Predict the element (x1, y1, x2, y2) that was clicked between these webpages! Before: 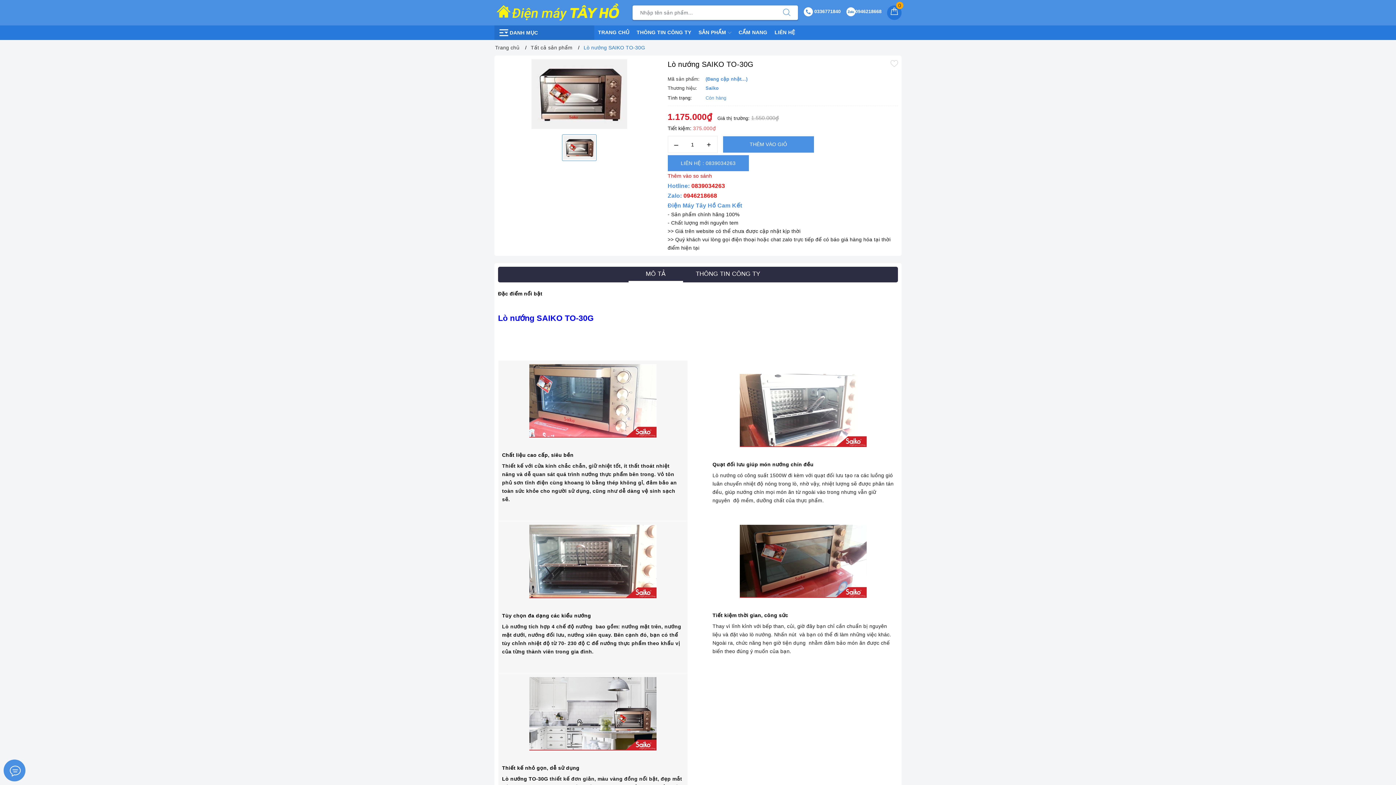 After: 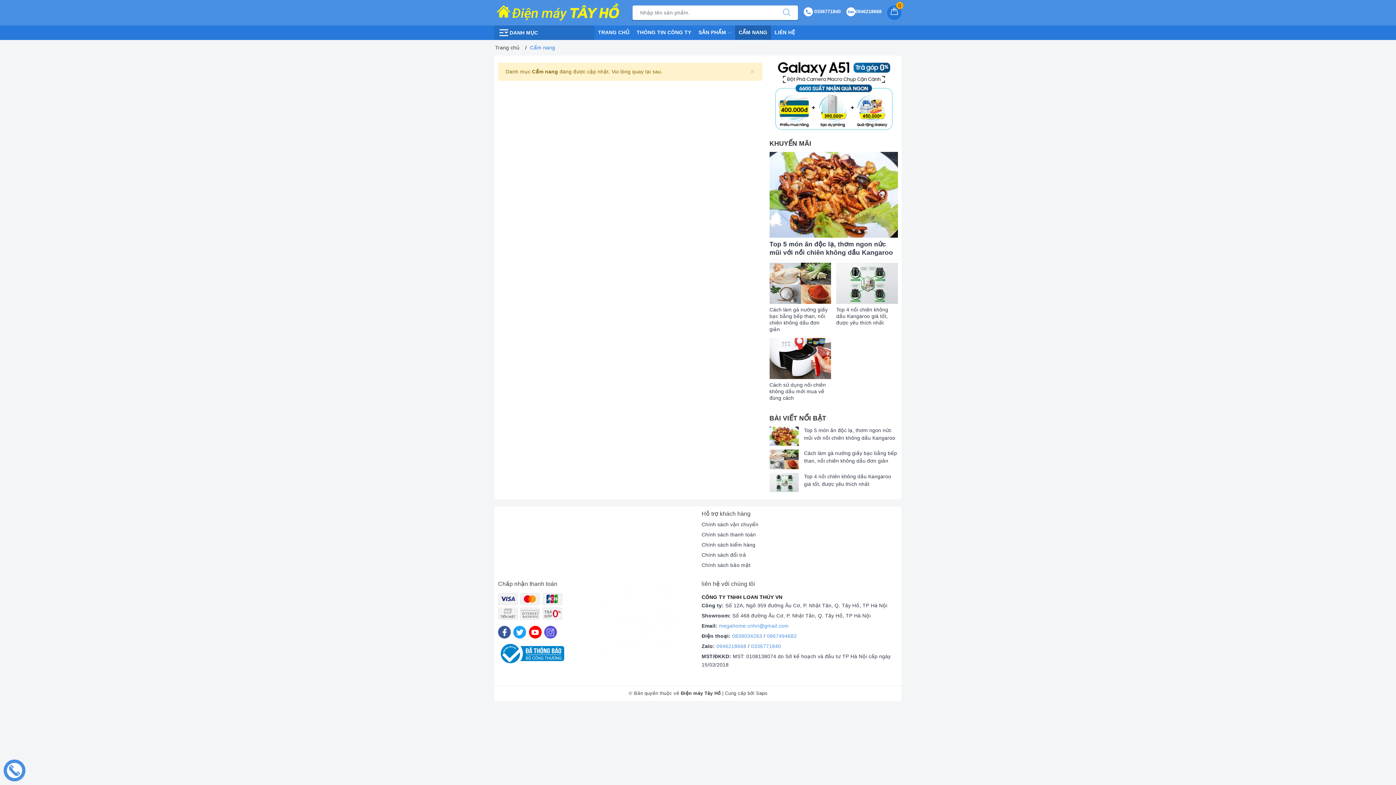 Action: bbox: (735, 25, 771, 39) label: CẨM NANG